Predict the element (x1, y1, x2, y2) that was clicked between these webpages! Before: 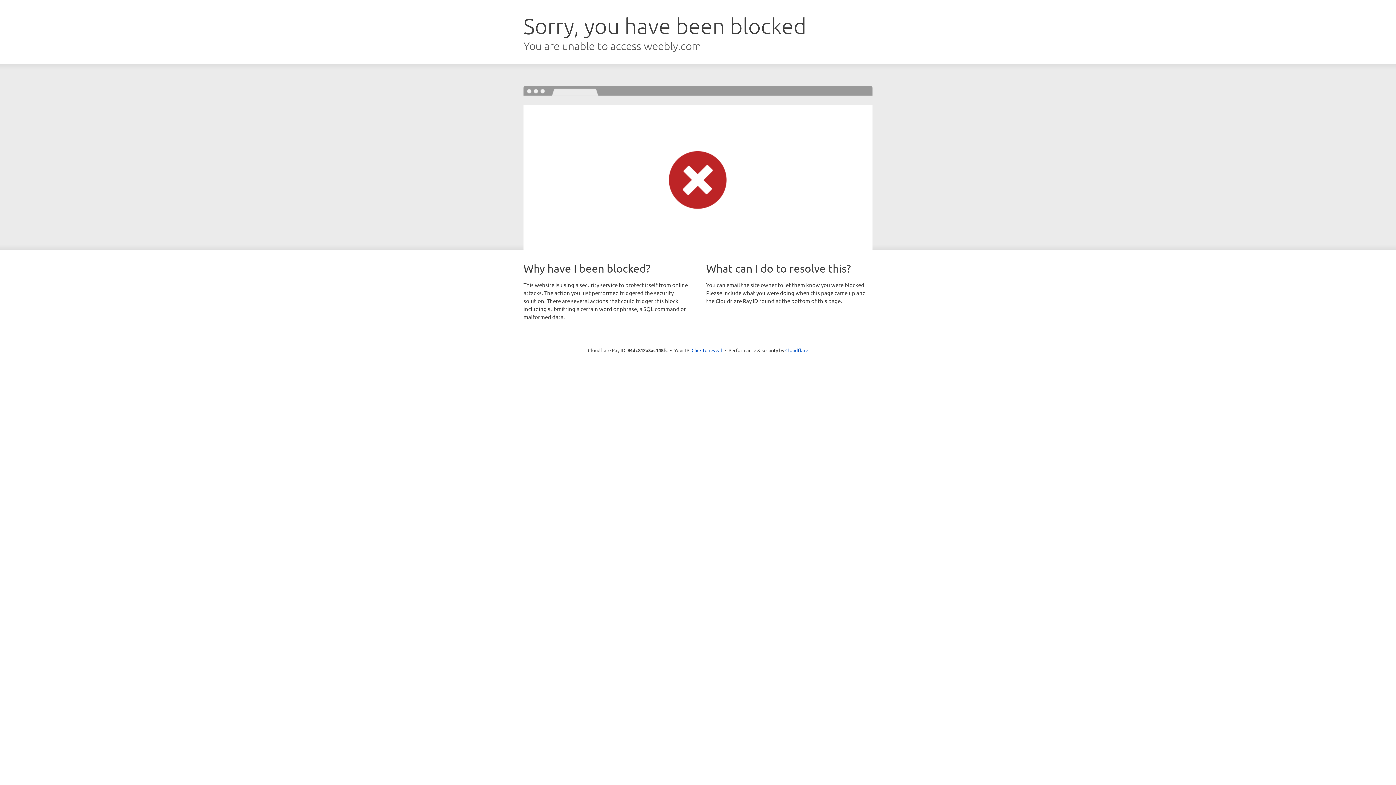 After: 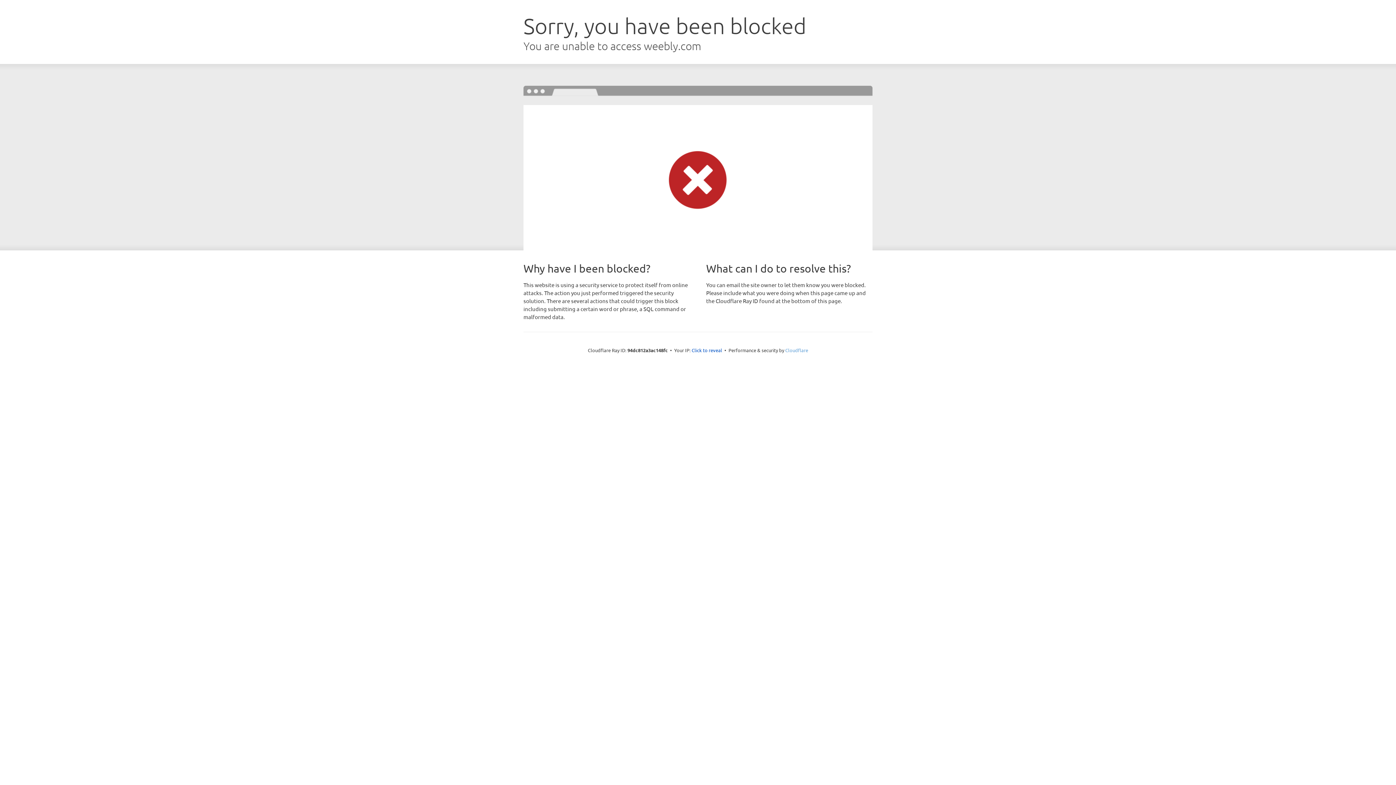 Action: label: Cloudflare bbox: (785, 347, 808, 353)